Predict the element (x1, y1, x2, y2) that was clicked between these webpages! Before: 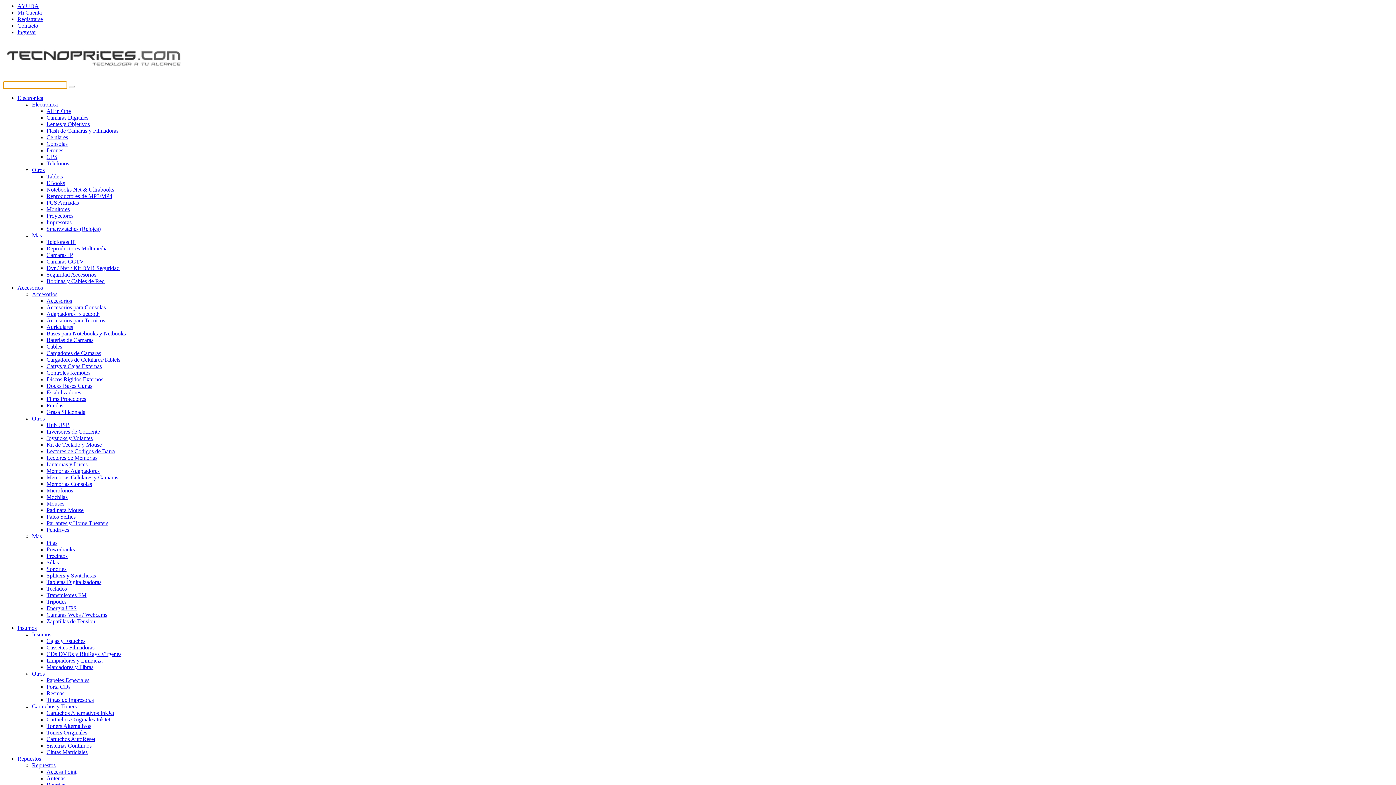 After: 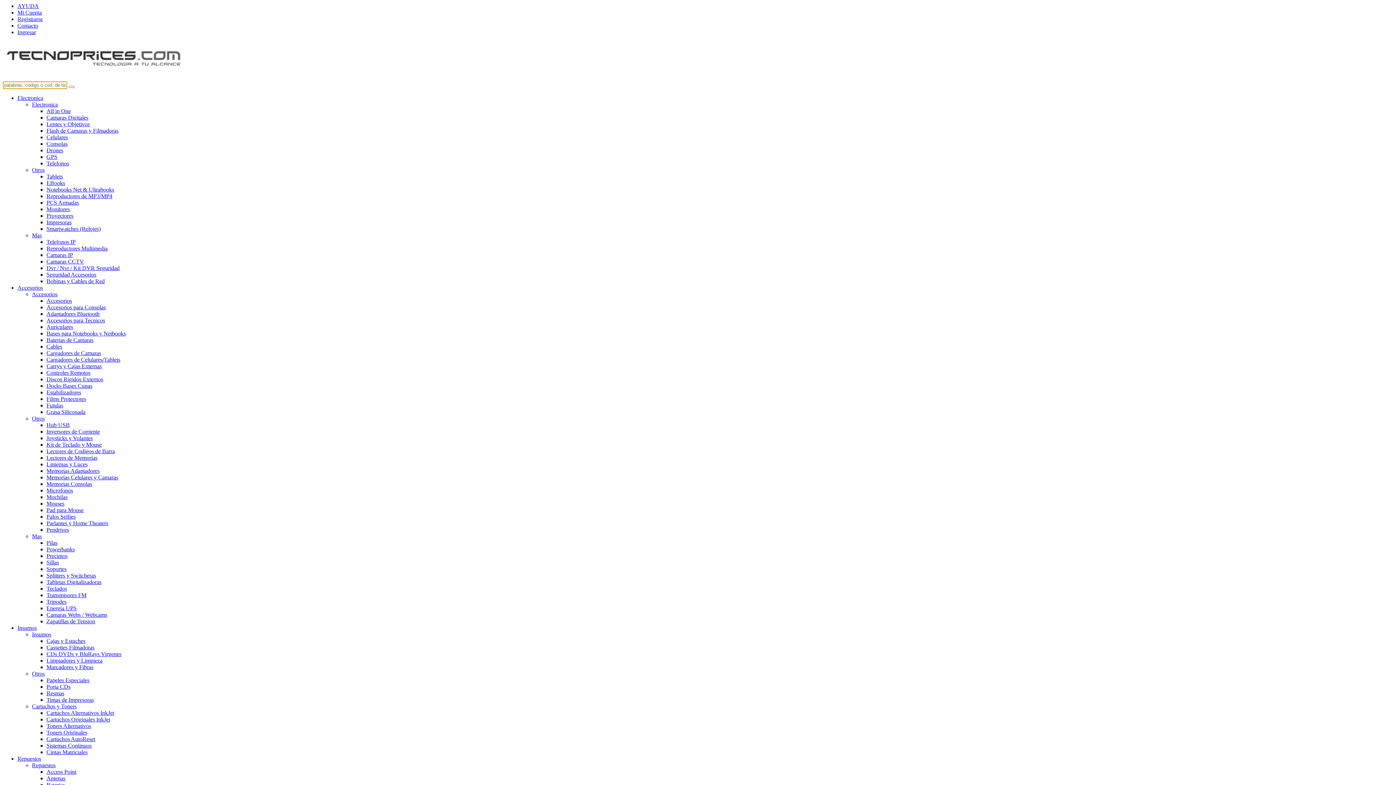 Action: label: Otros bbox: (32, 670, 44, 677)